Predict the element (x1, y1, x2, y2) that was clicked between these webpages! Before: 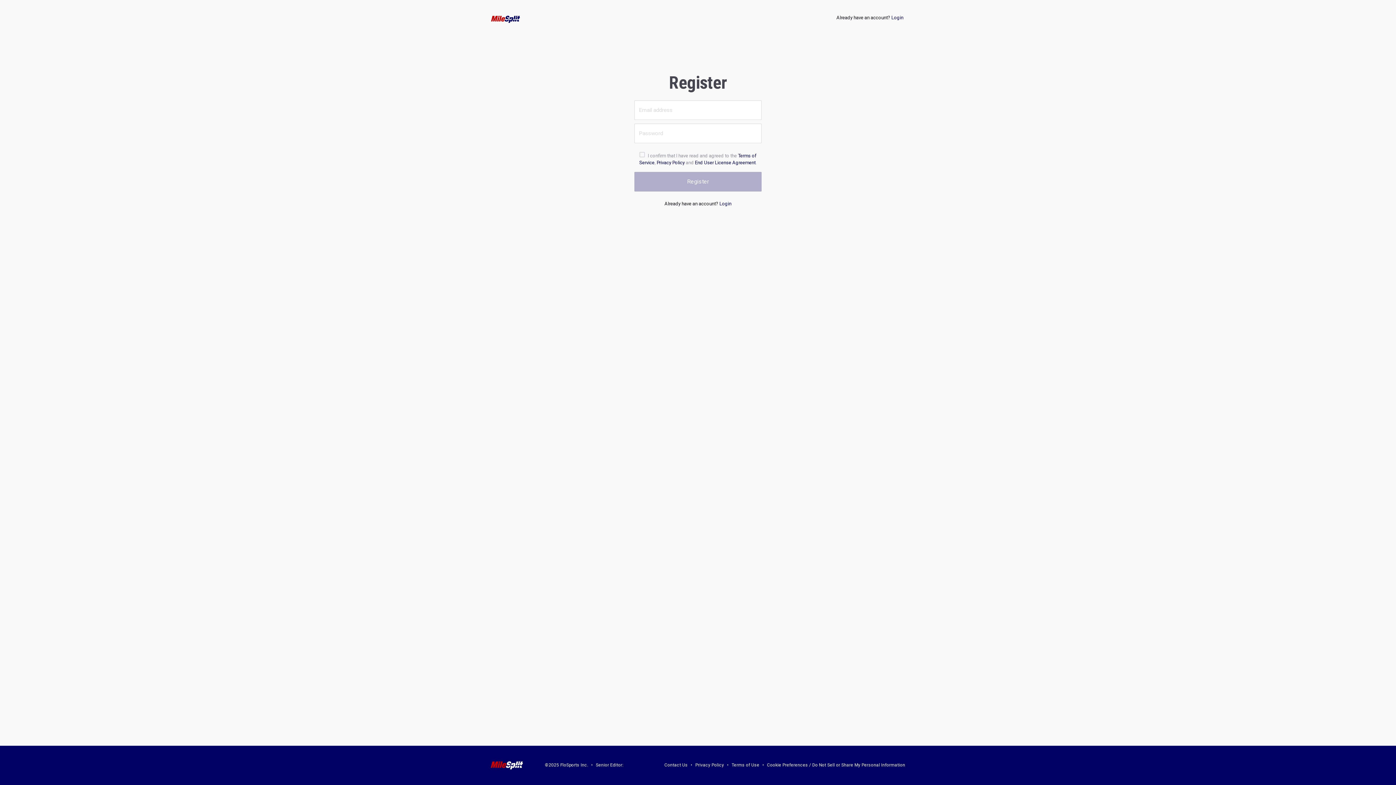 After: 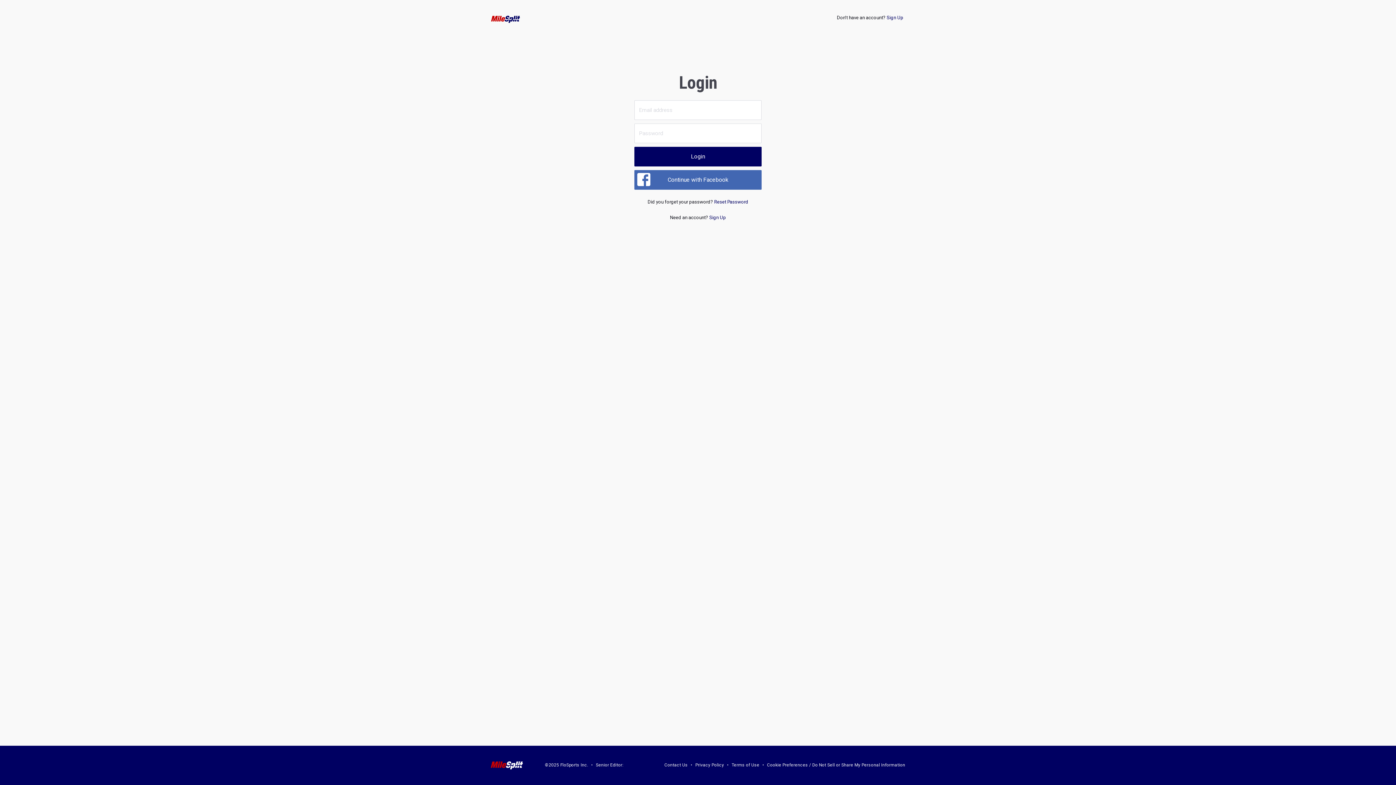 Action: label: Login bbox: (891, 14, 903, 20)